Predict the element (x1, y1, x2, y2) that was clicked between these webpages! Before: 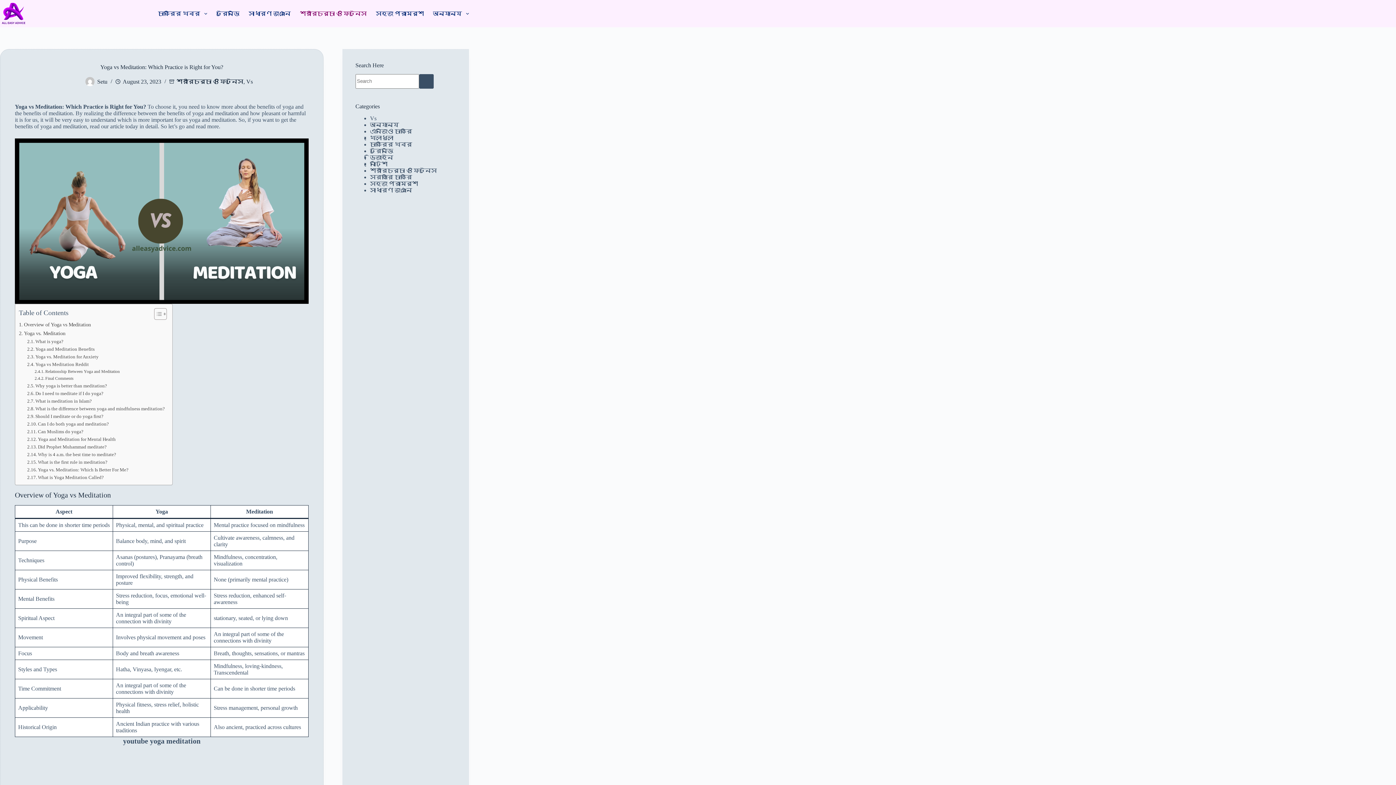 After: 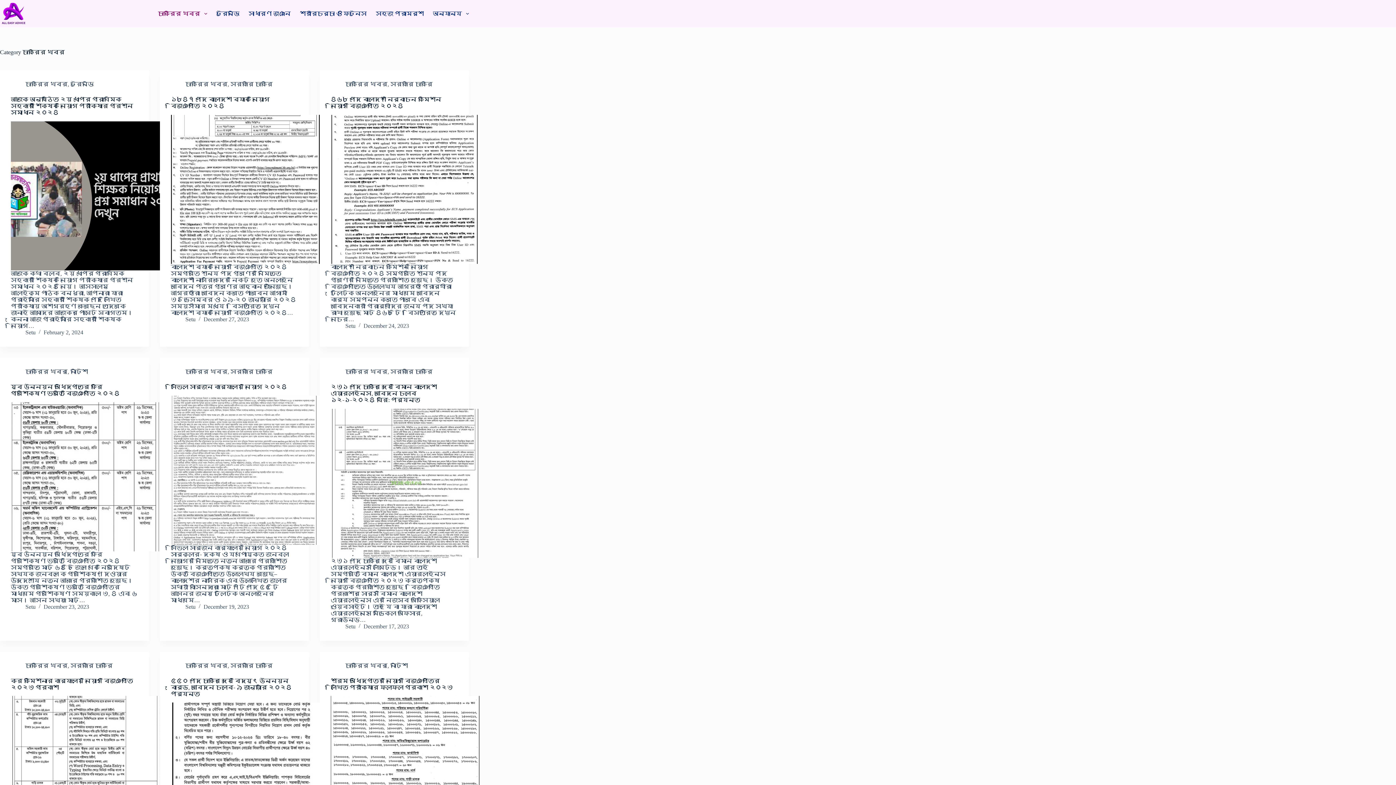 Action: label: চাকরির খবর bbox: (370, 141, 412, 147)